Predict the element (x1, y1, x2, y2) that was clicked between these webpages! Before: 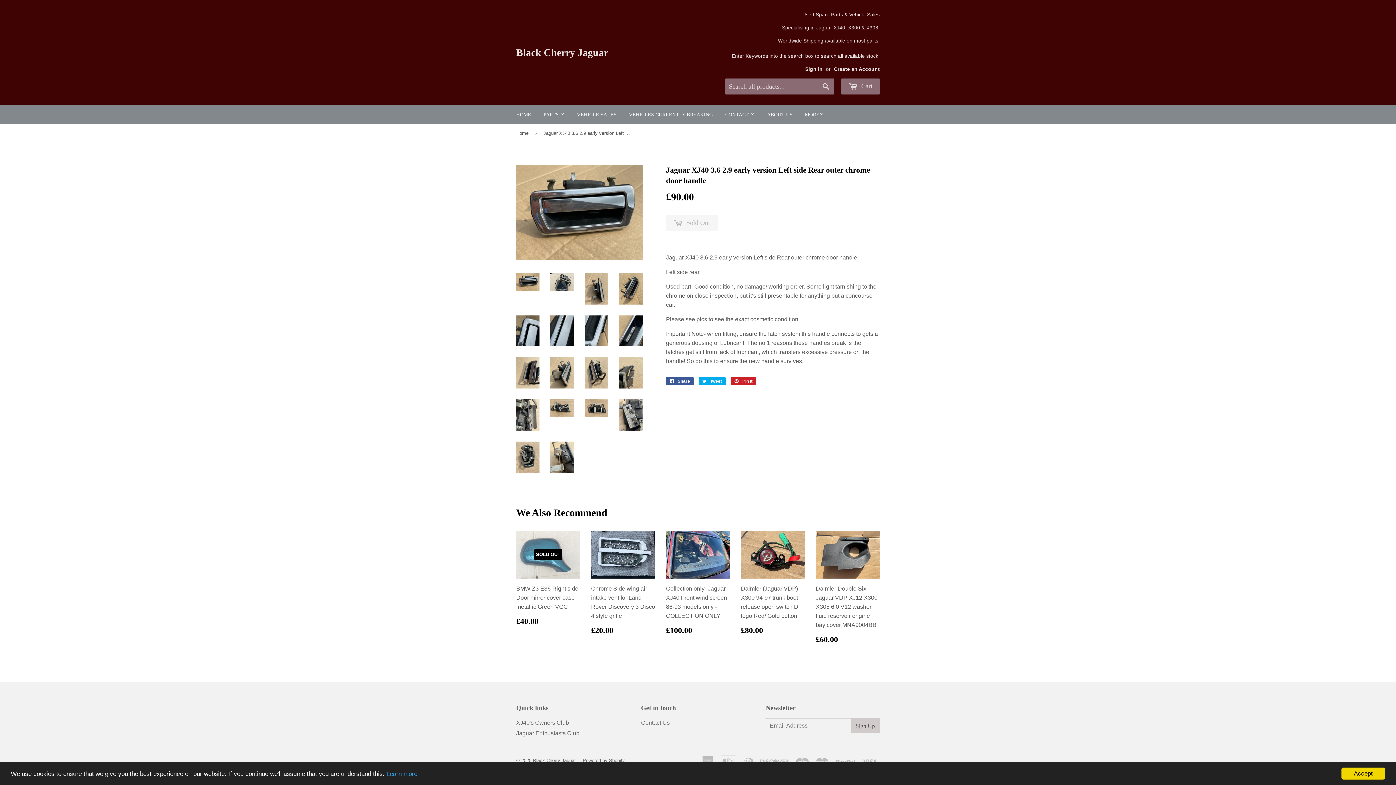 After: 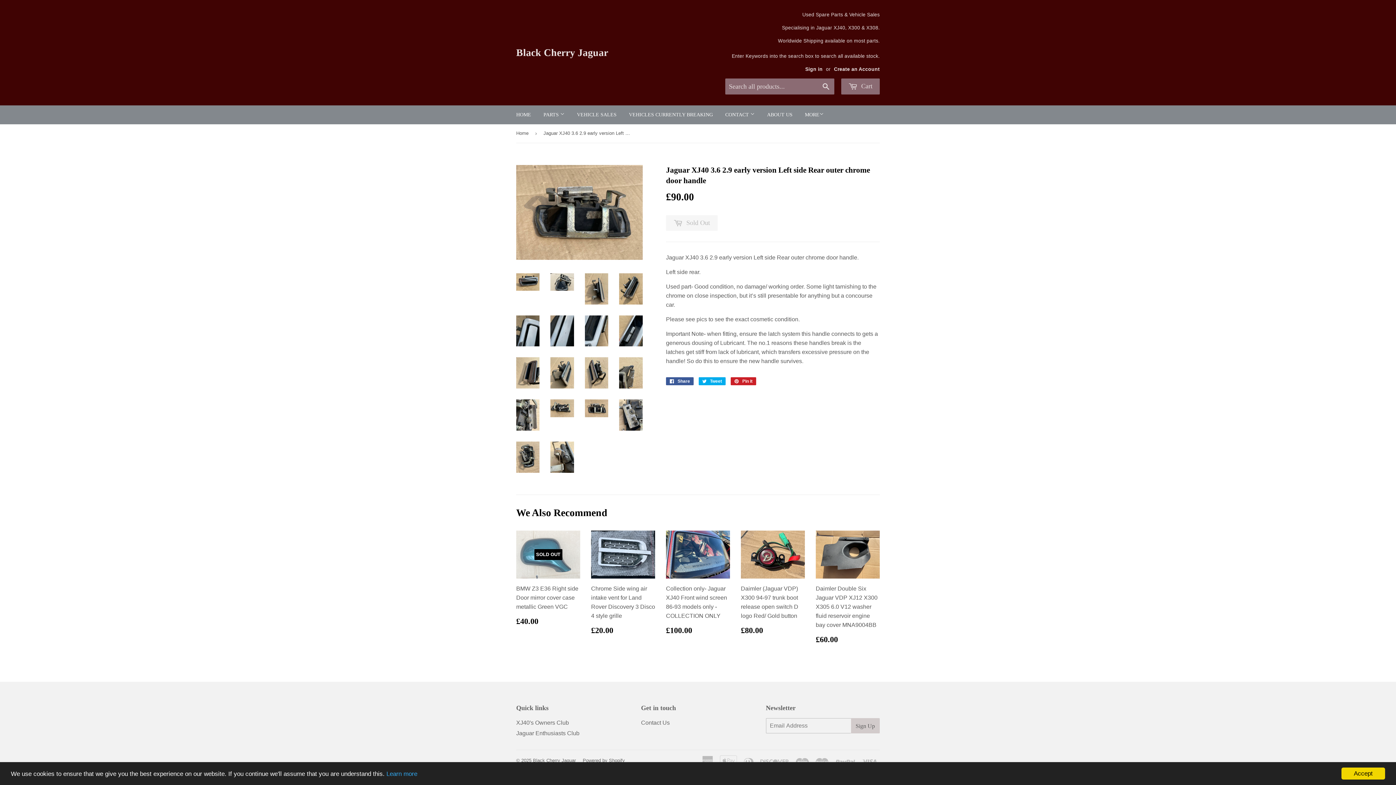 Action: bbox: (585, 399, 608, 417)